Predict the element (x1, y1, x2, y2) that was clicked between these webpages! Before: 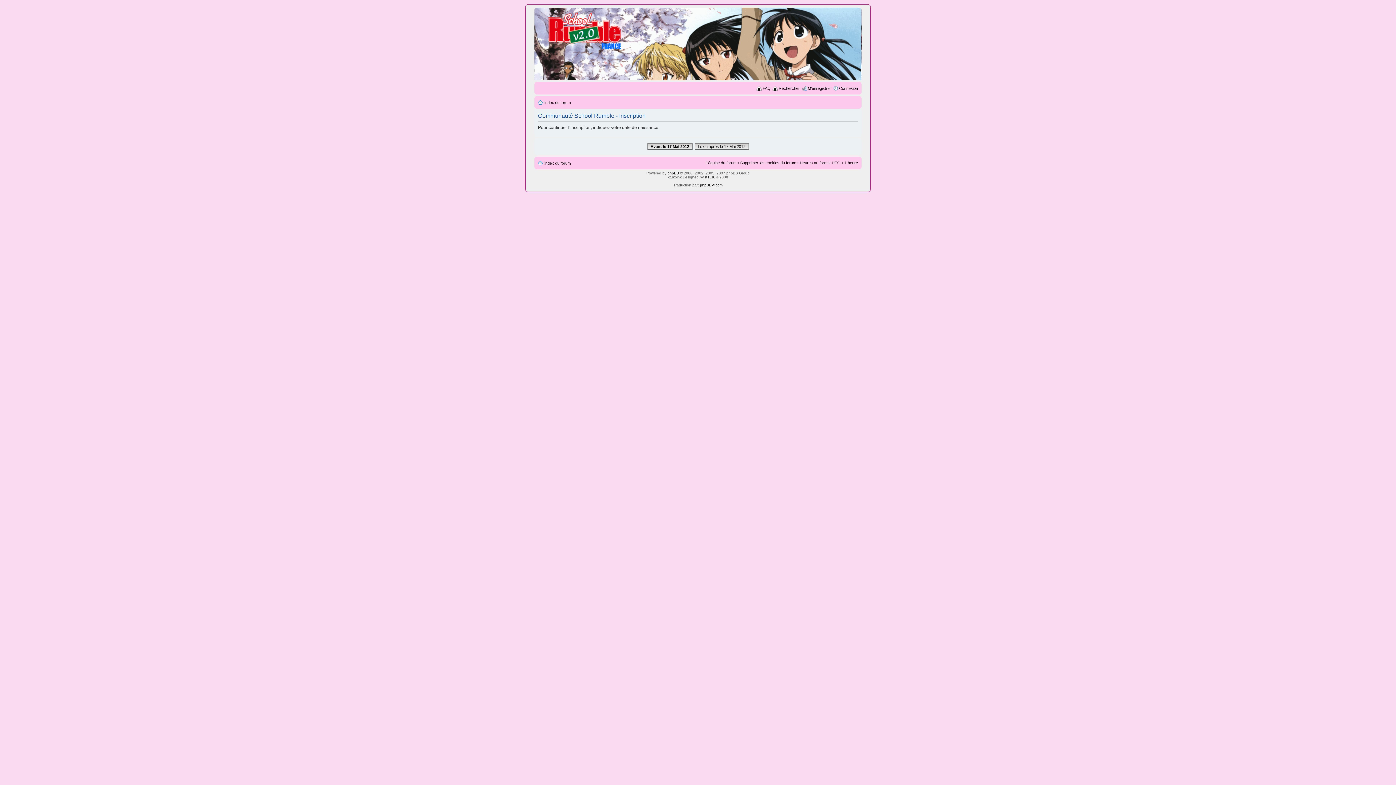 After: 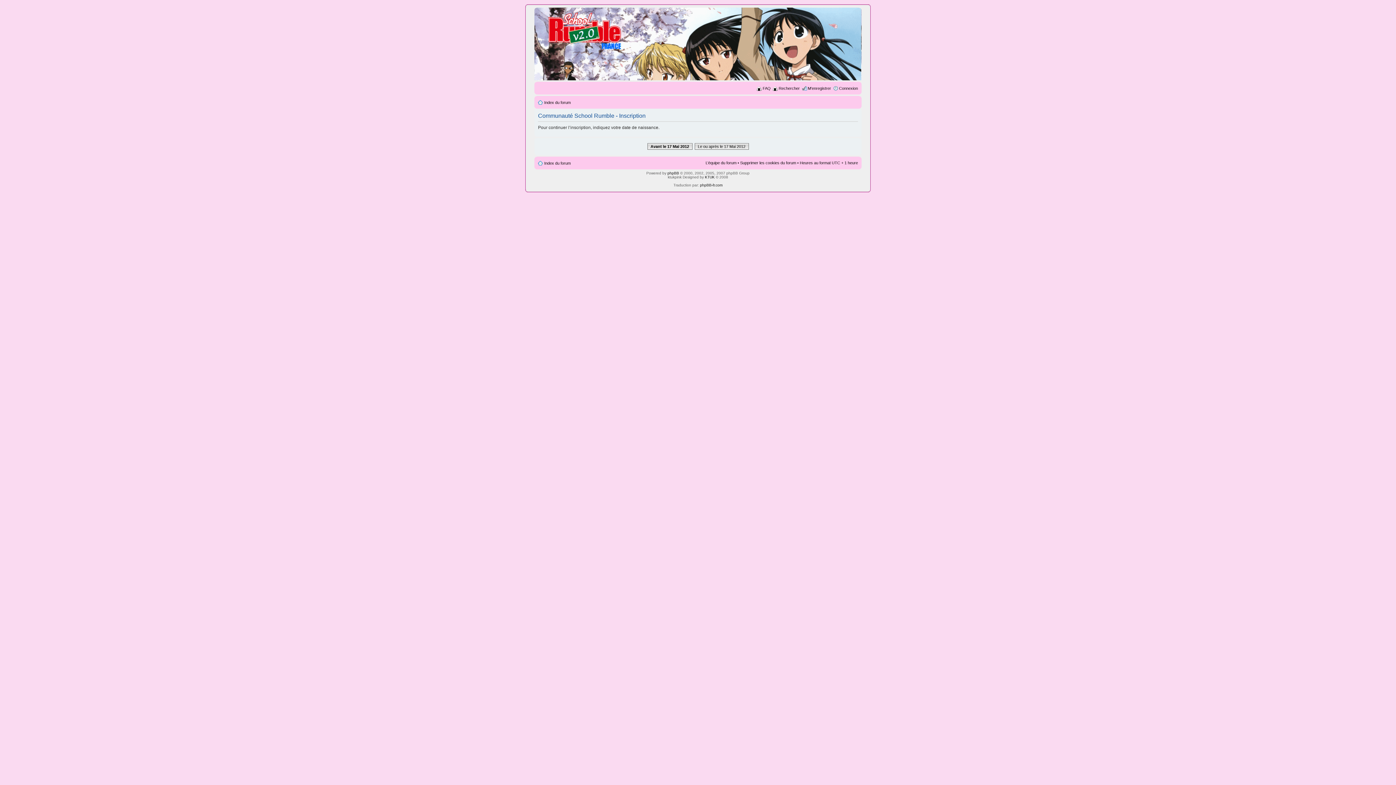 Action: label: M’enregistrer bbox: (808, 86, 831, 90)